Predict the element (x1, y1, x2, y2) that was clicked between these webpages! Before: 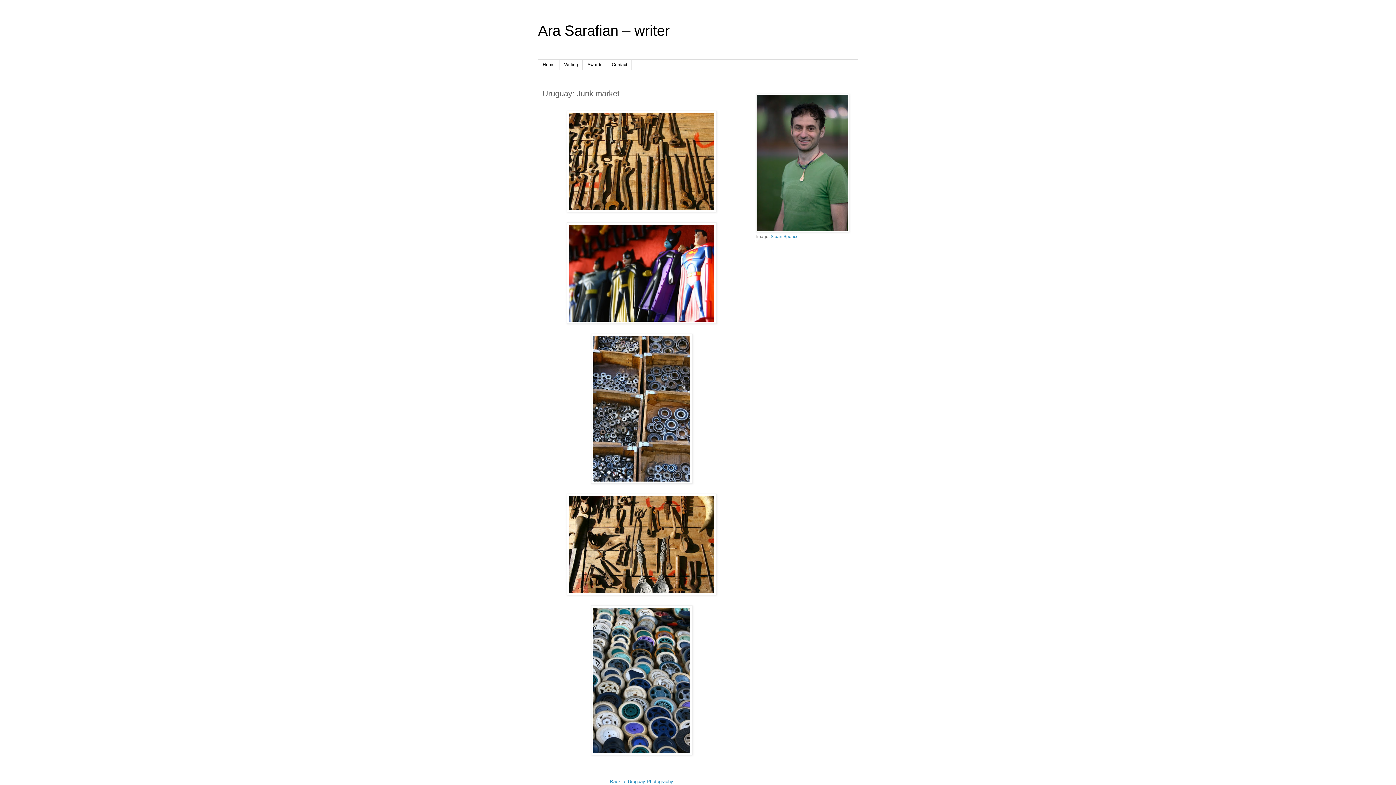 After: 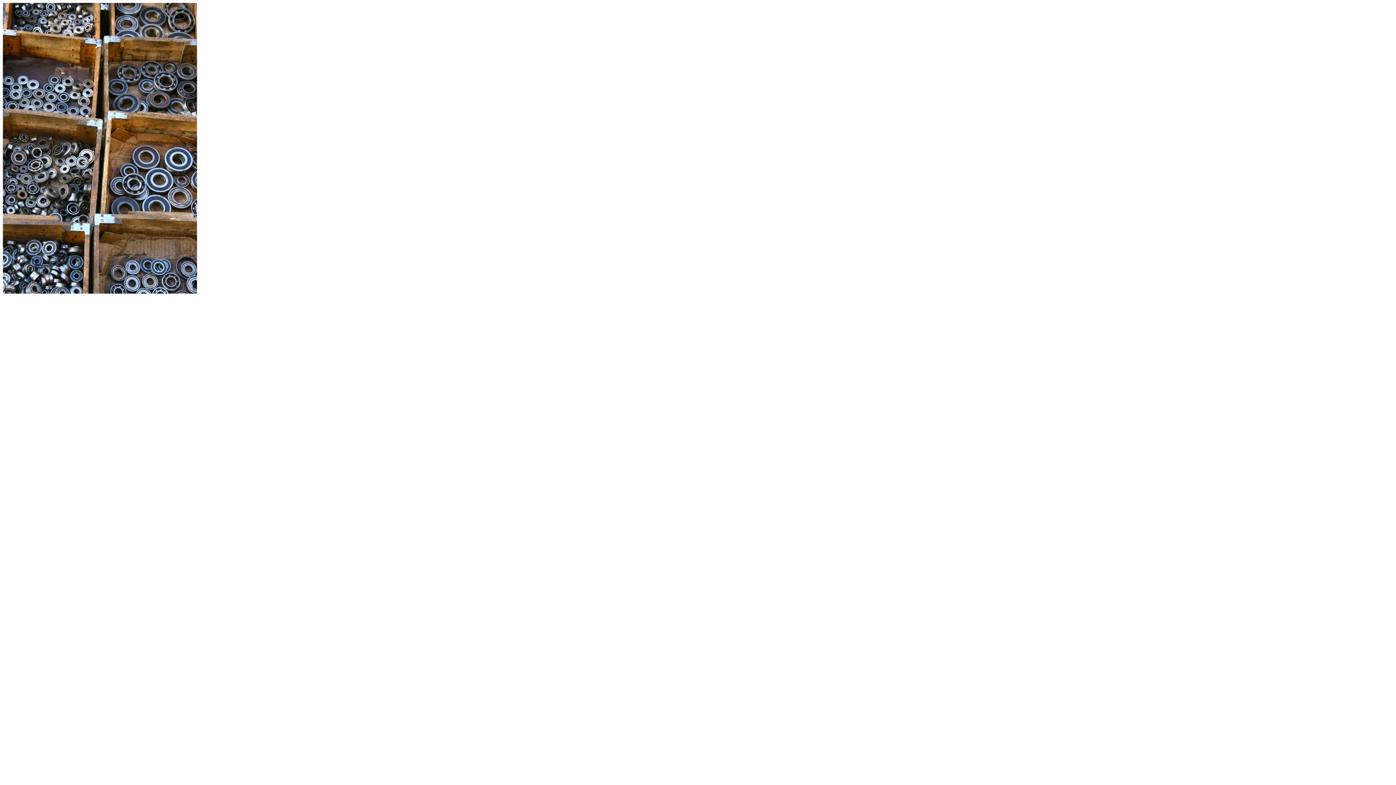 Action: bbox: (542, 334, 741, 484)